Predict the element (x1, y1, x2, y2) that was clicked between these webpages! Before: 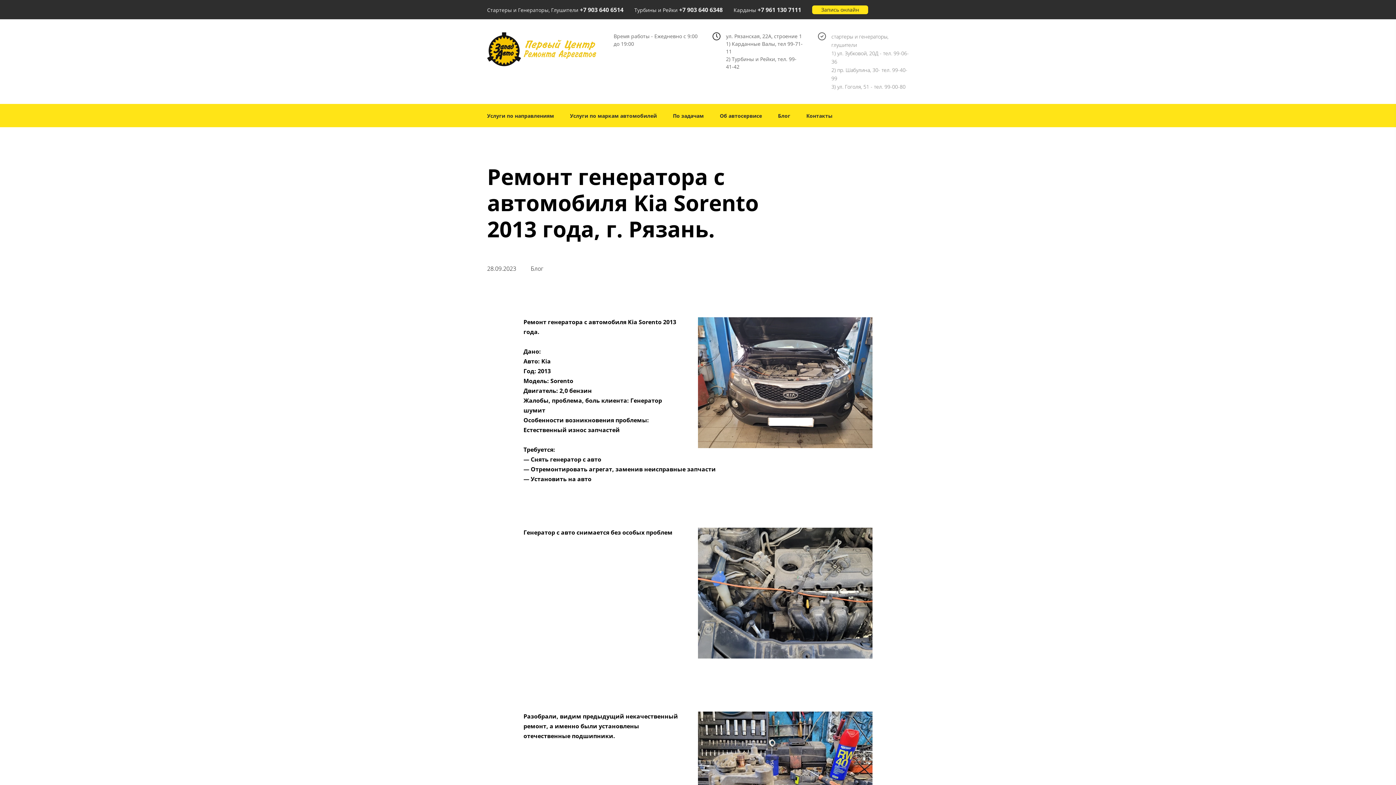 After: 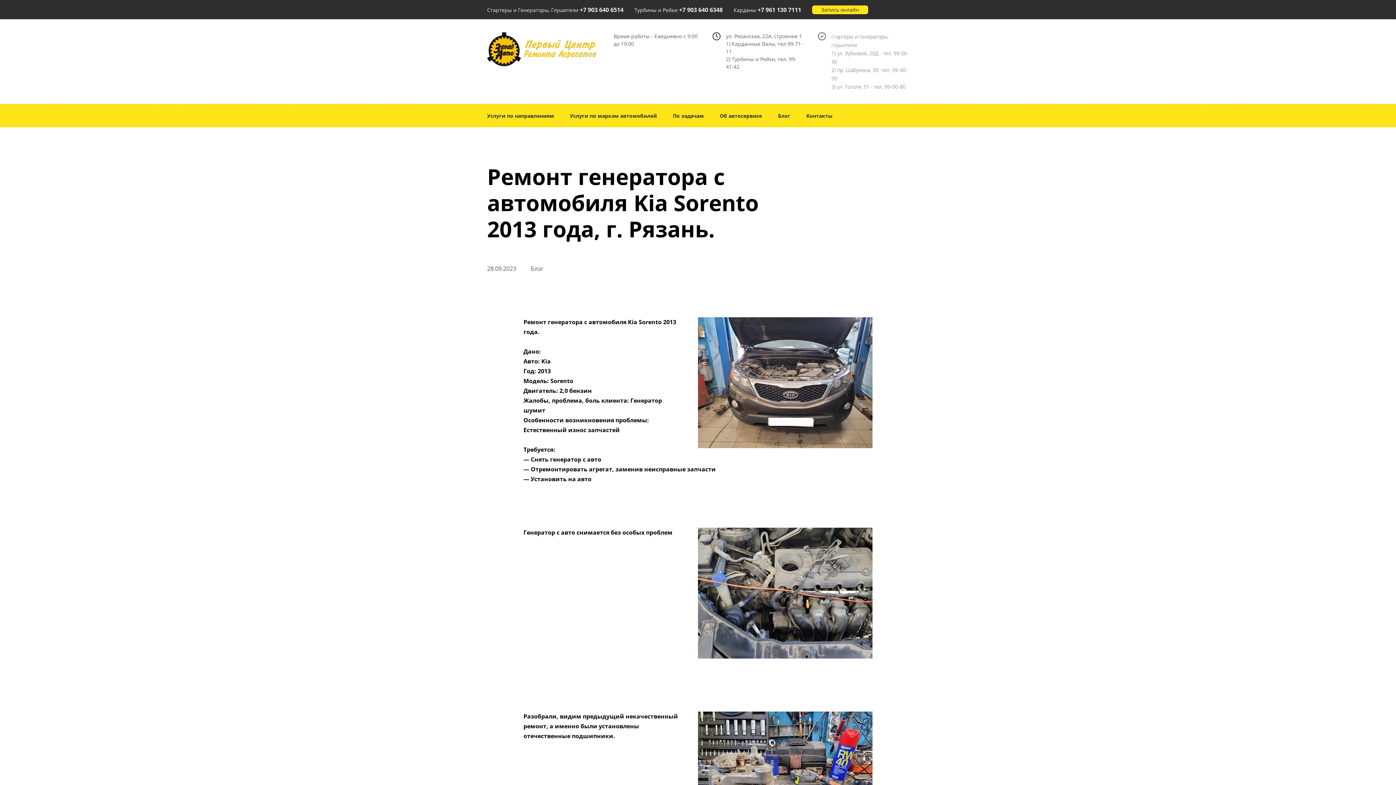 Action: bbox: (580, 5, 623, 13) label: +7 903 640 6514